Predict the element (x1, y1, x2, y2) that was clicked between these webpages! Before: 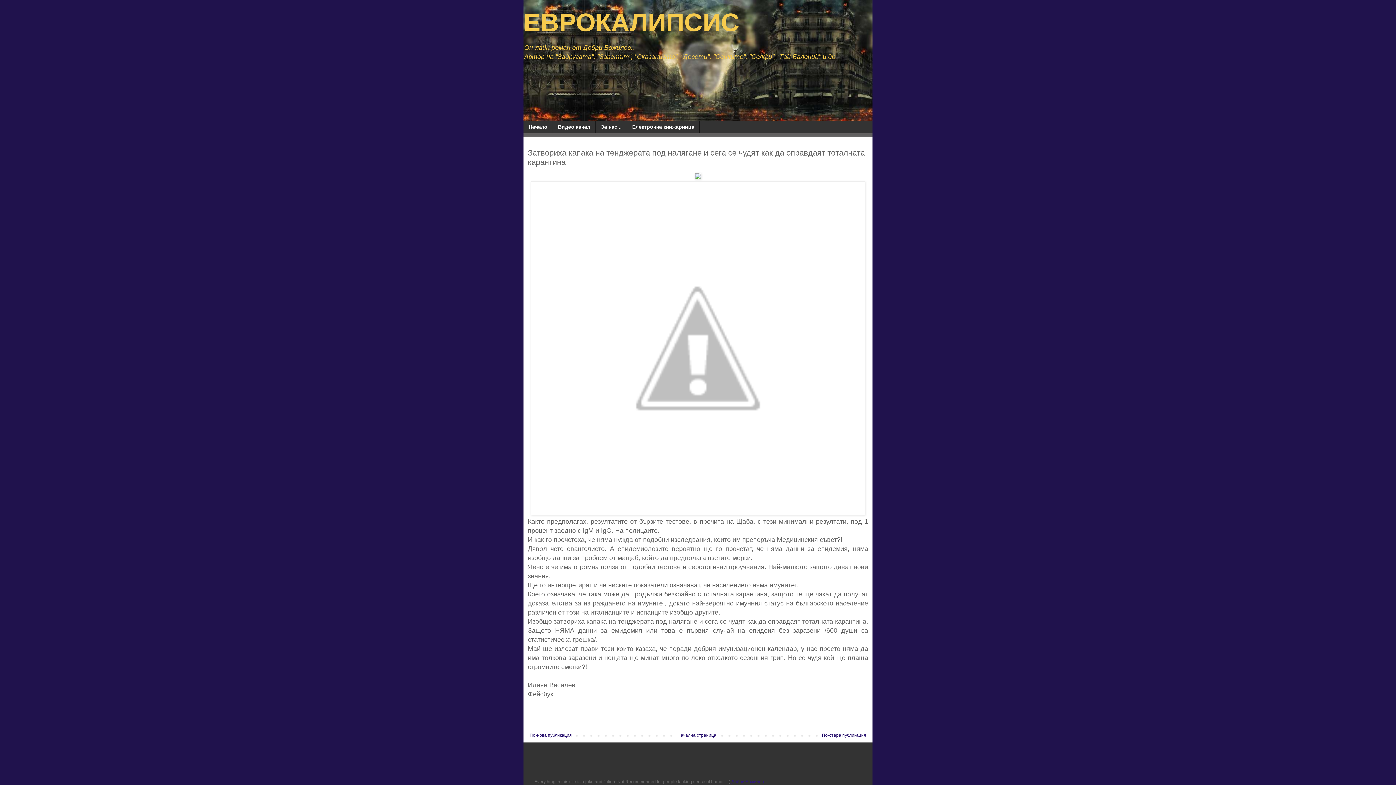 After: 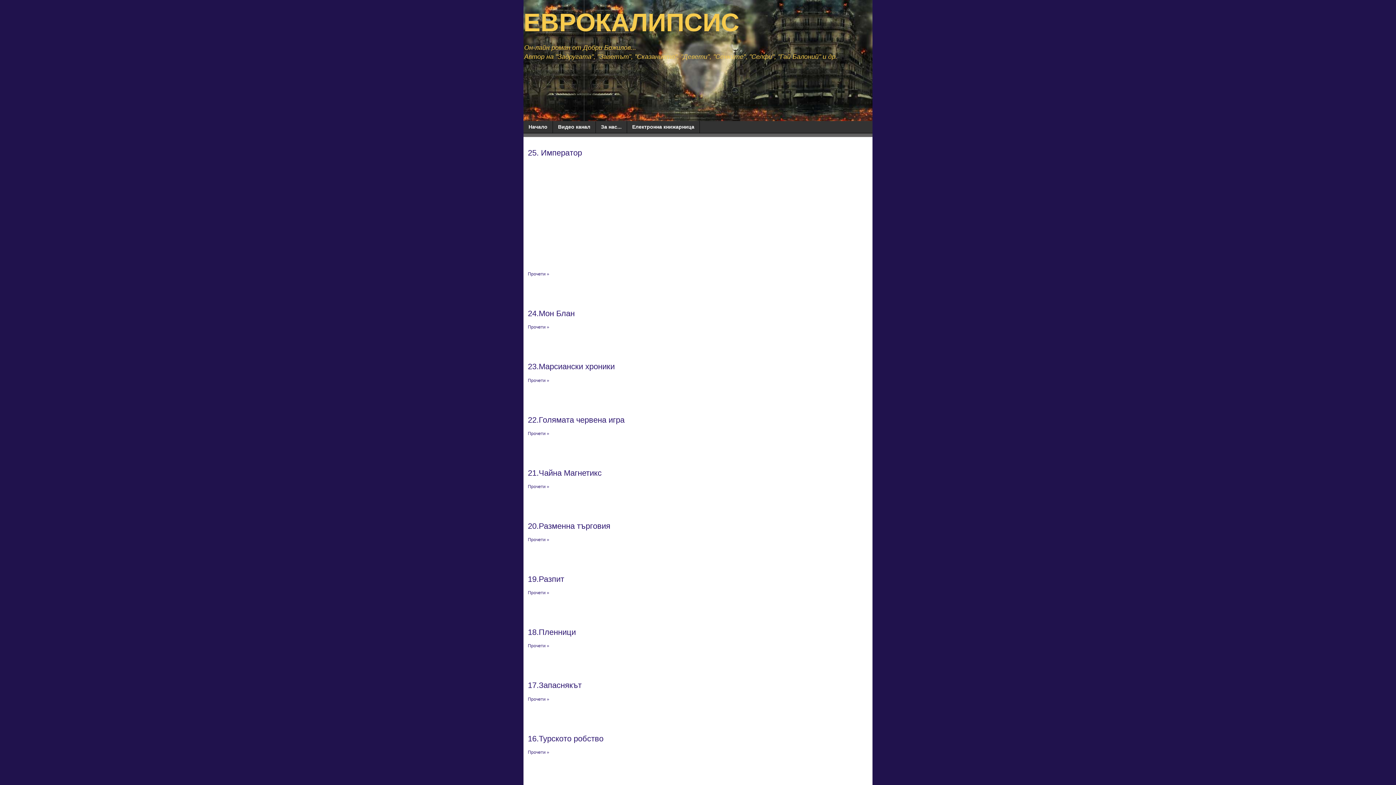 Action: bbox: (523, 8, 739, 36) label: ЕВРОКАЛИПСИС